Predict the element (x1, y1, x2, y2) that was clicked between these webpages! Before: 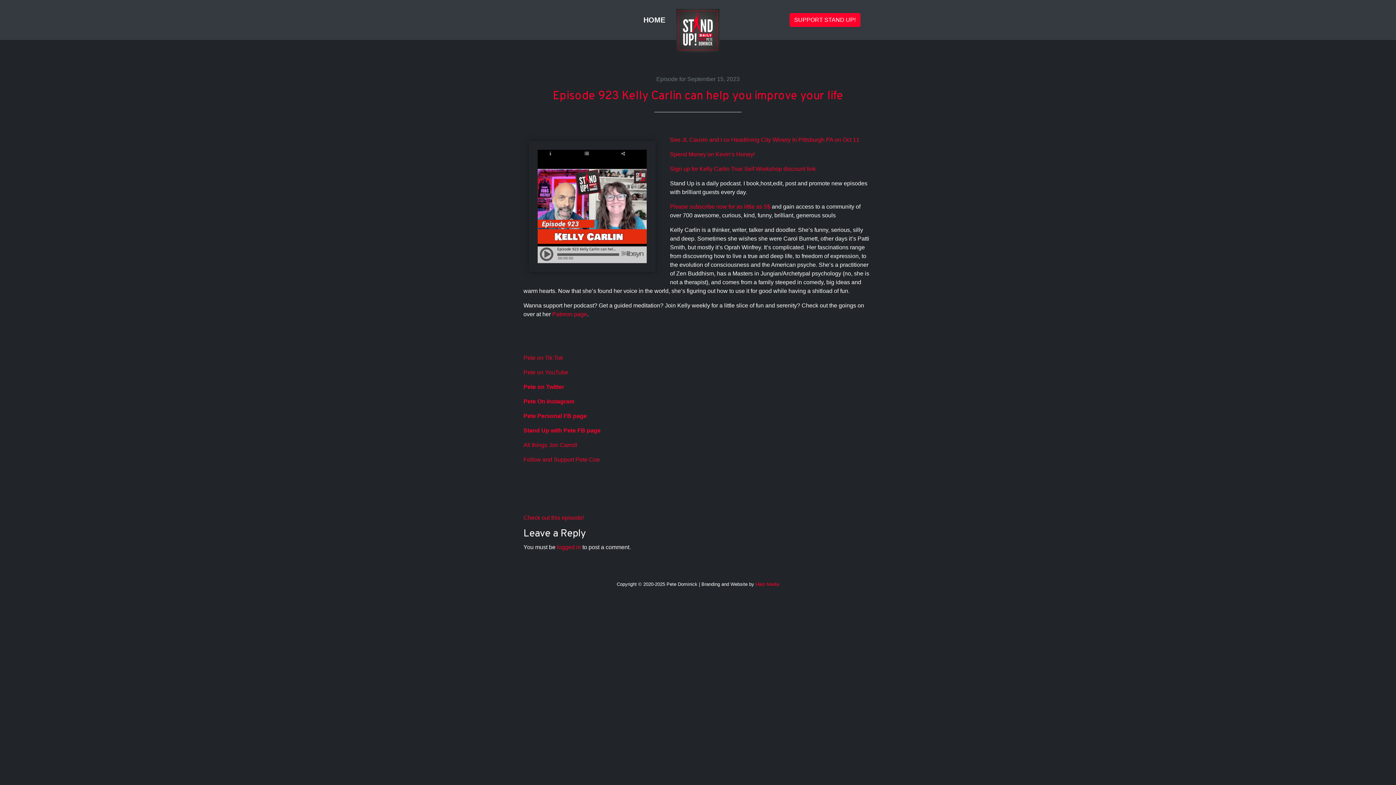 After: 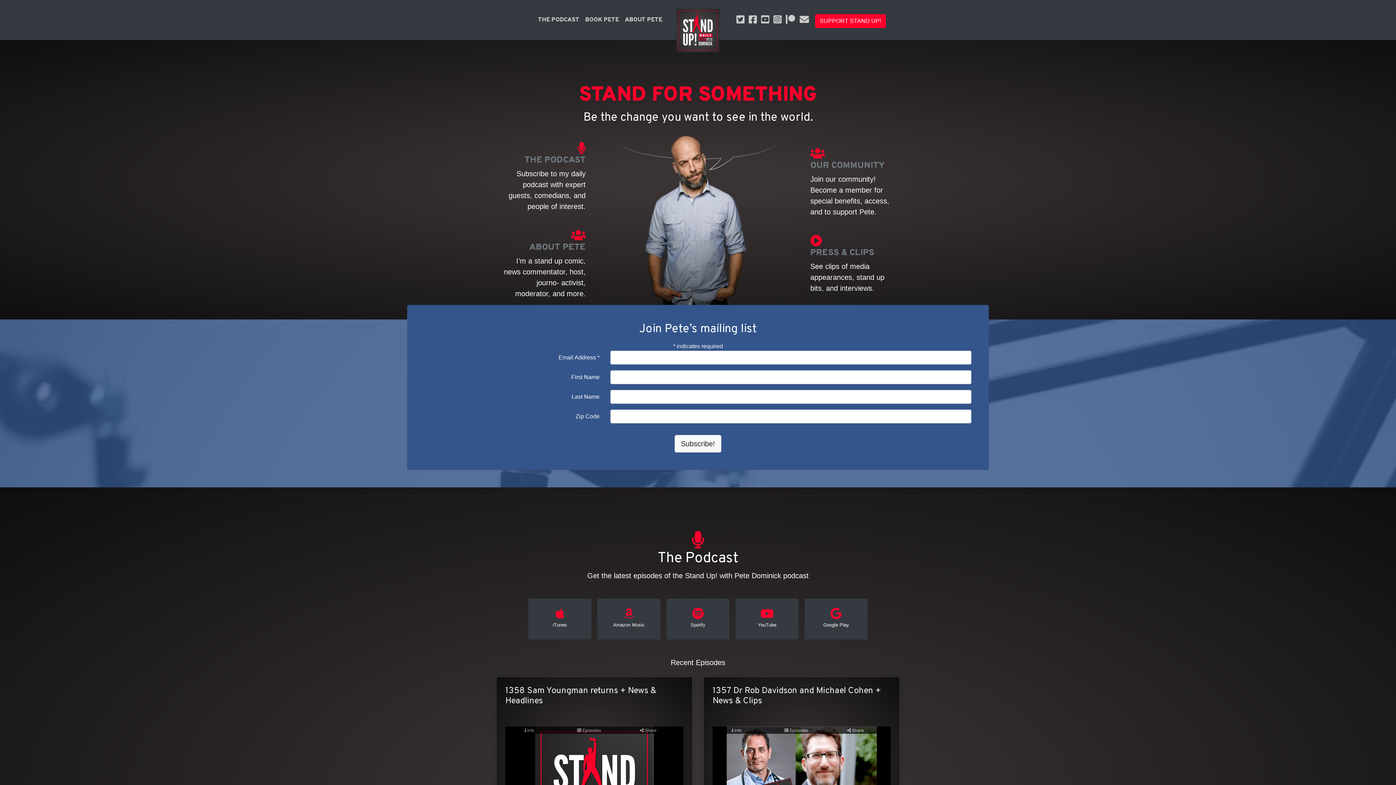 Action: bbox: (670, 5, 725, 34)